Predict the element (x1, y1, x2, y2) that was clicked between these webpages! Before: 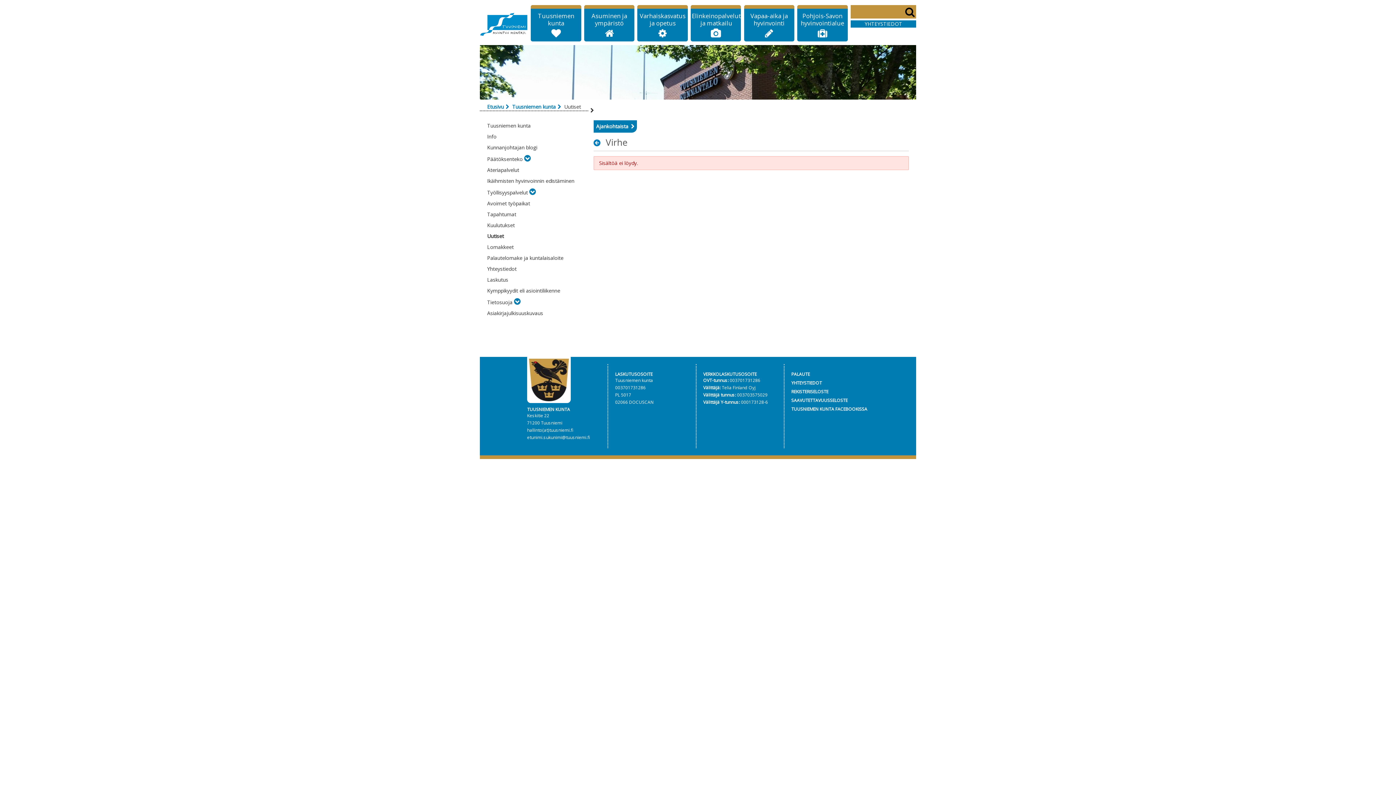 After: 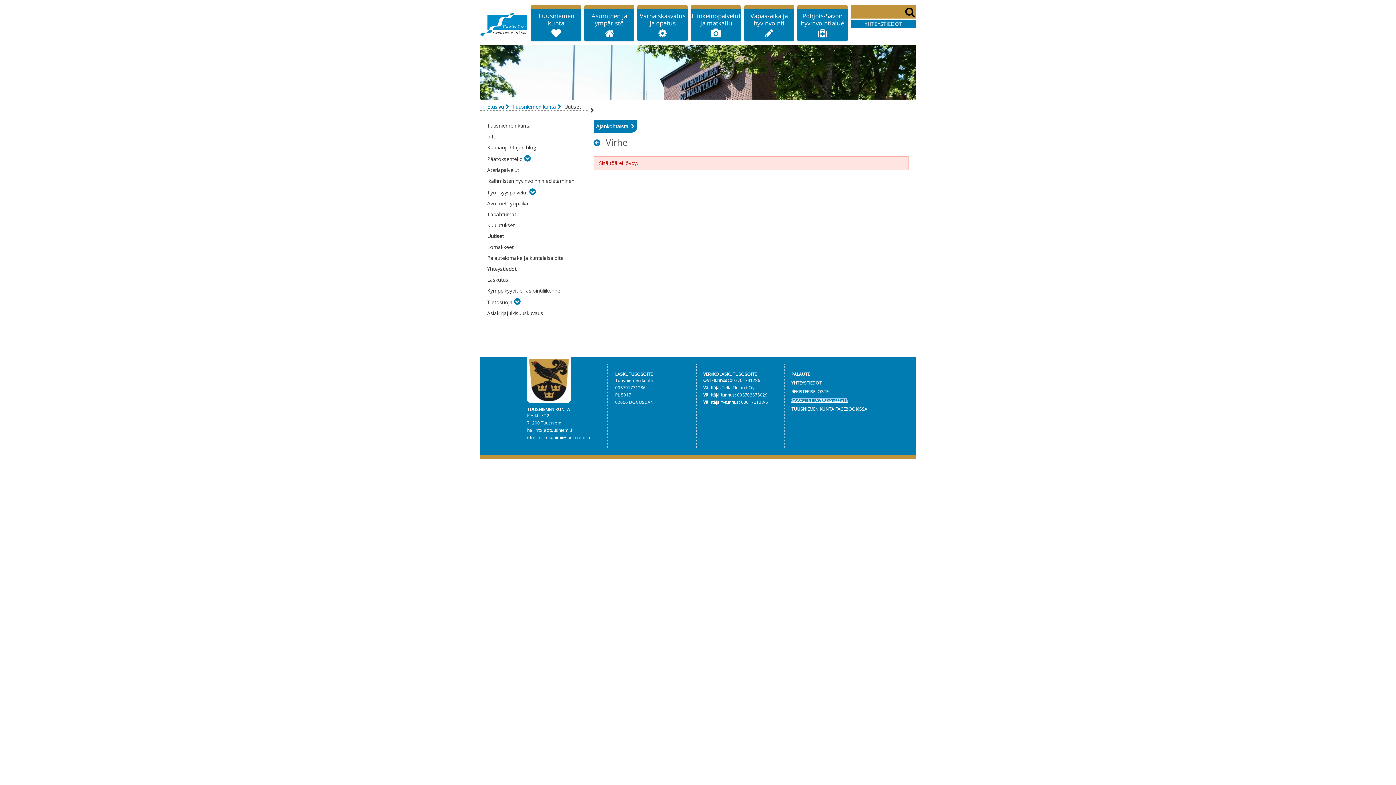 Action: bbox: (791, 397, 847, 403) label: SAAVUTETTAVUUSSELOSTE